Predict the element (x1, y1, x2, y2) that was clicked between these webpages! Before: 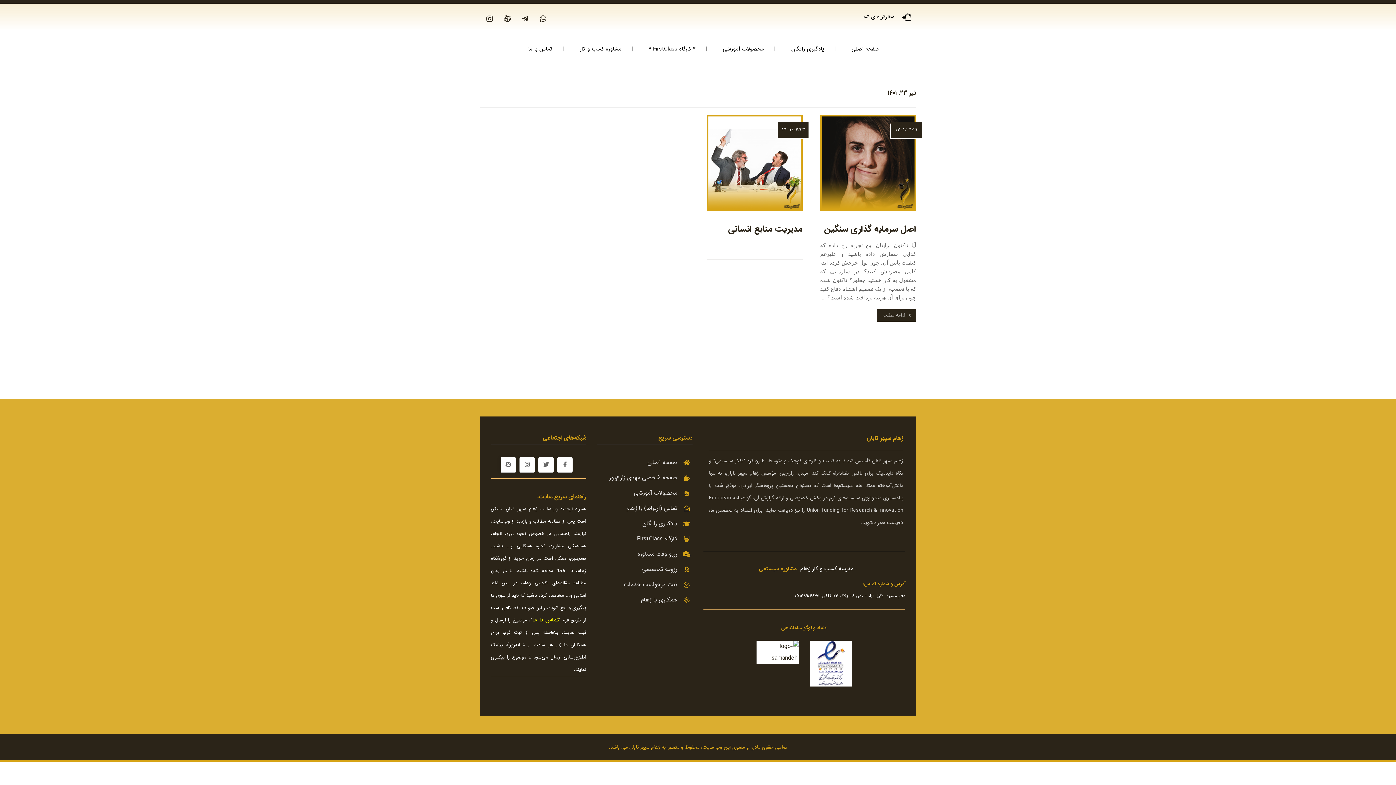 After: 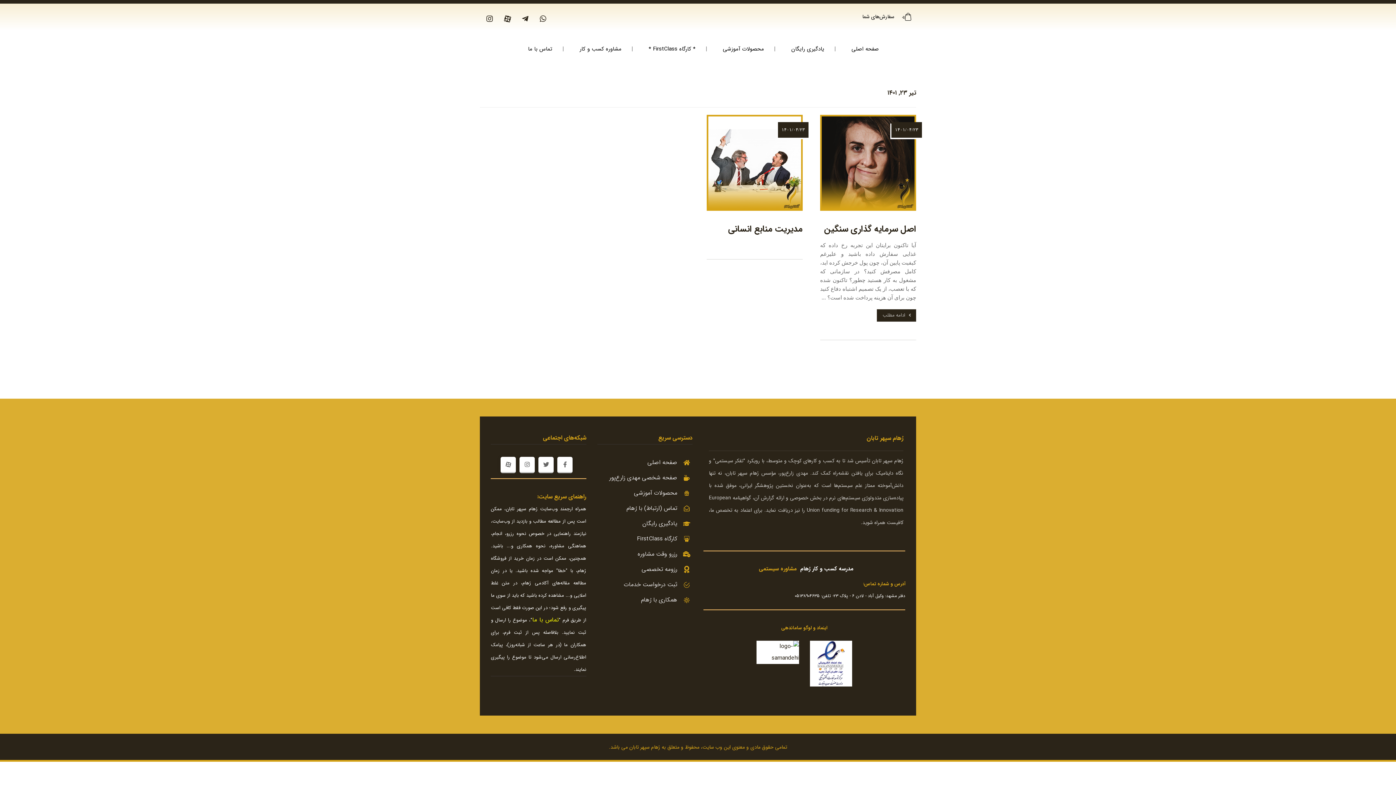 Action: label: 	رزومه تخصصی bbox: (597, 564, 692, 575)